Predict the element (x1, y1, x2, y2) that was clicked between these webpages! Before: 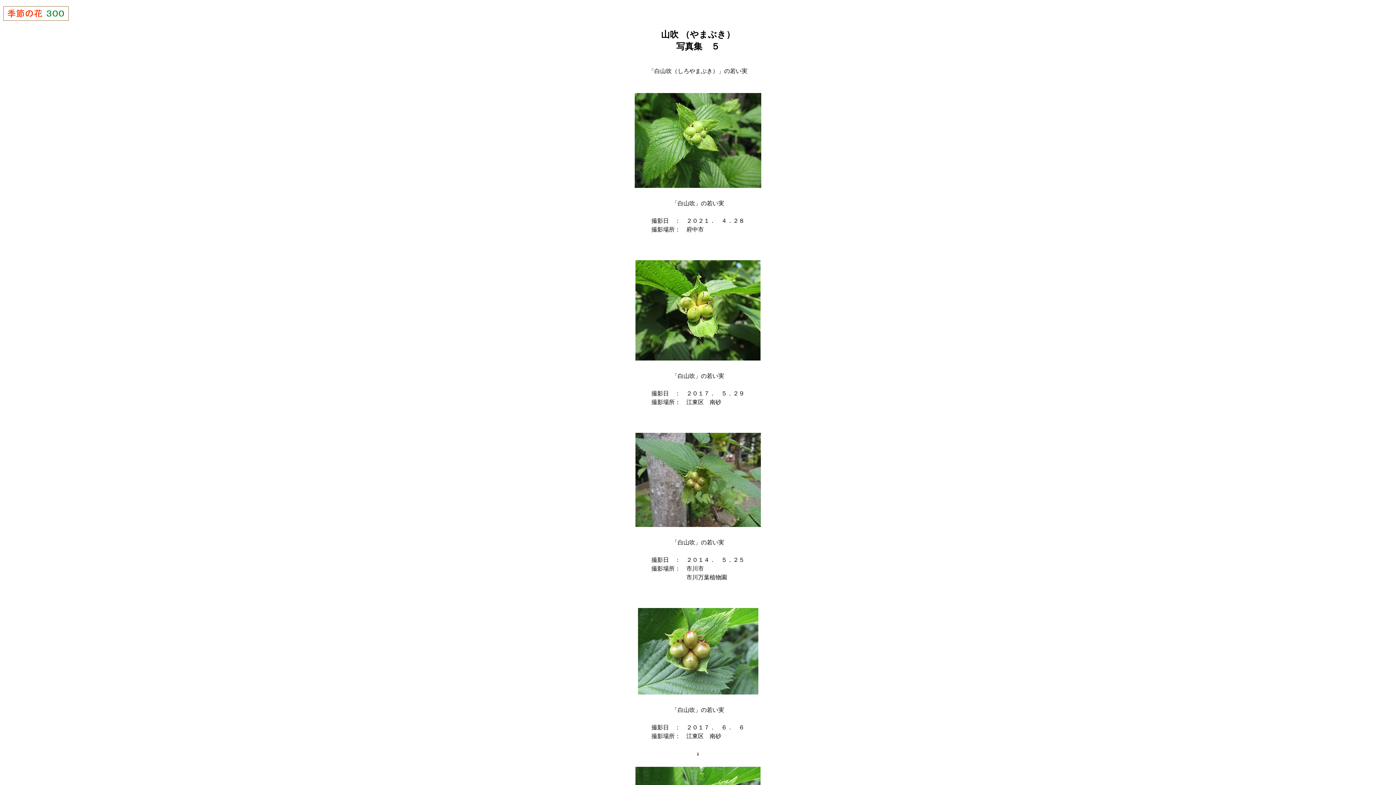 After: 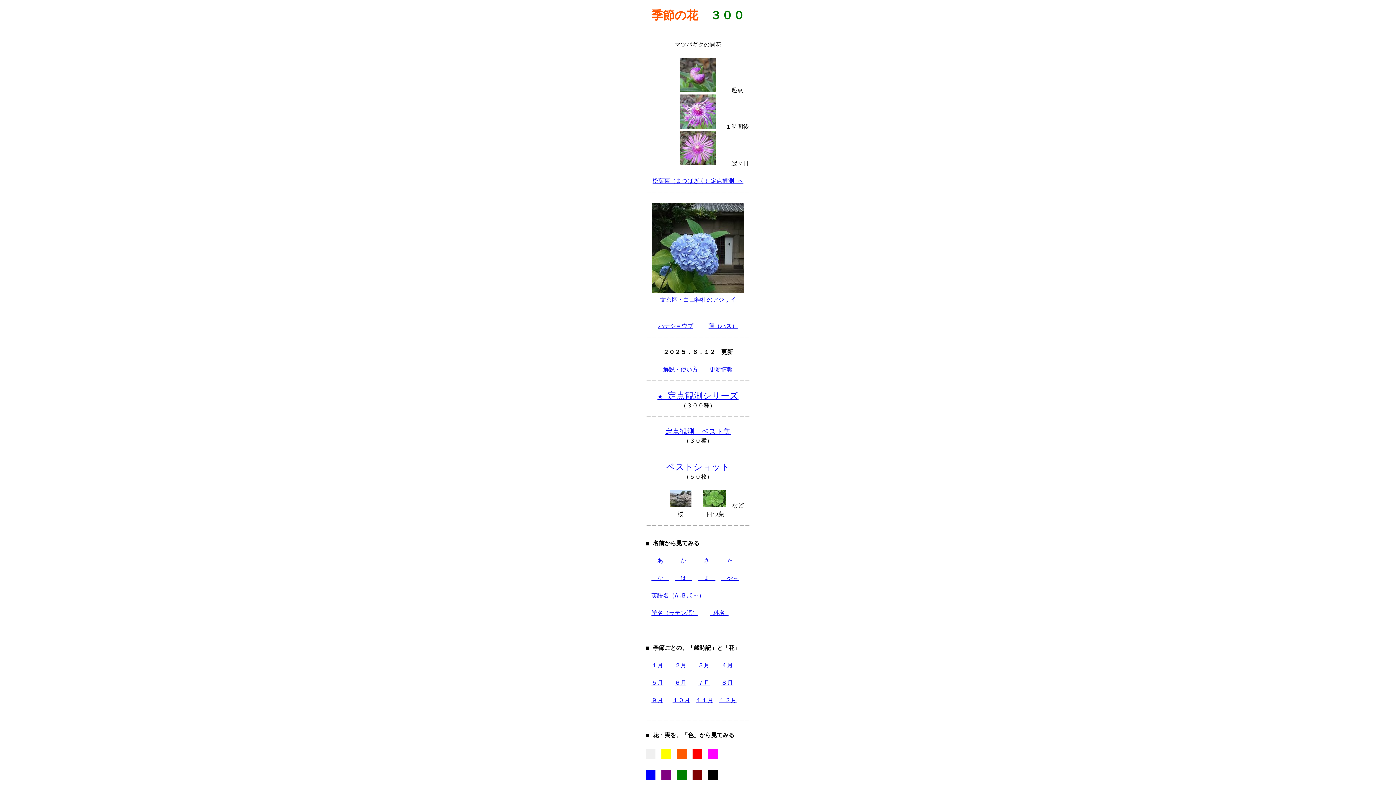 Action: bbox: (2, 16, 69, 22)